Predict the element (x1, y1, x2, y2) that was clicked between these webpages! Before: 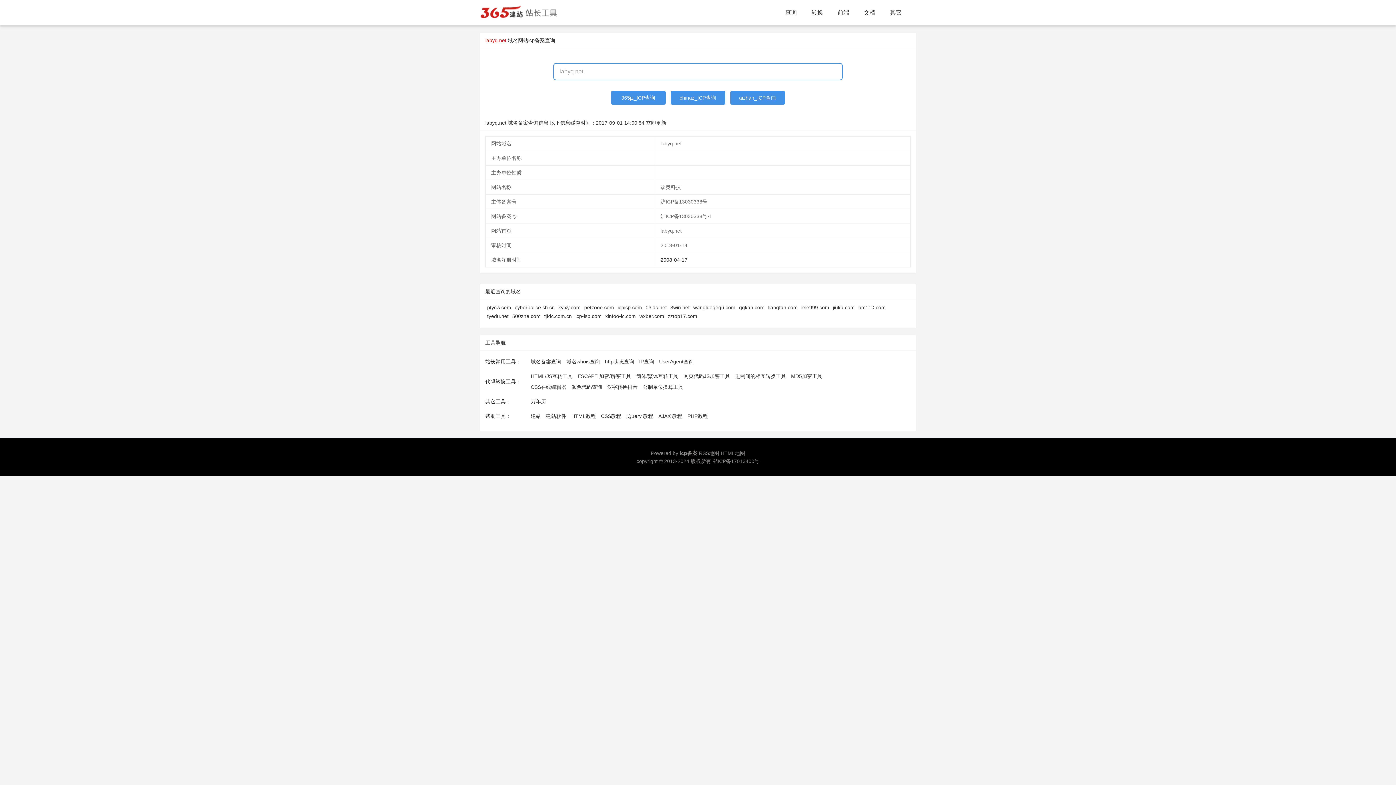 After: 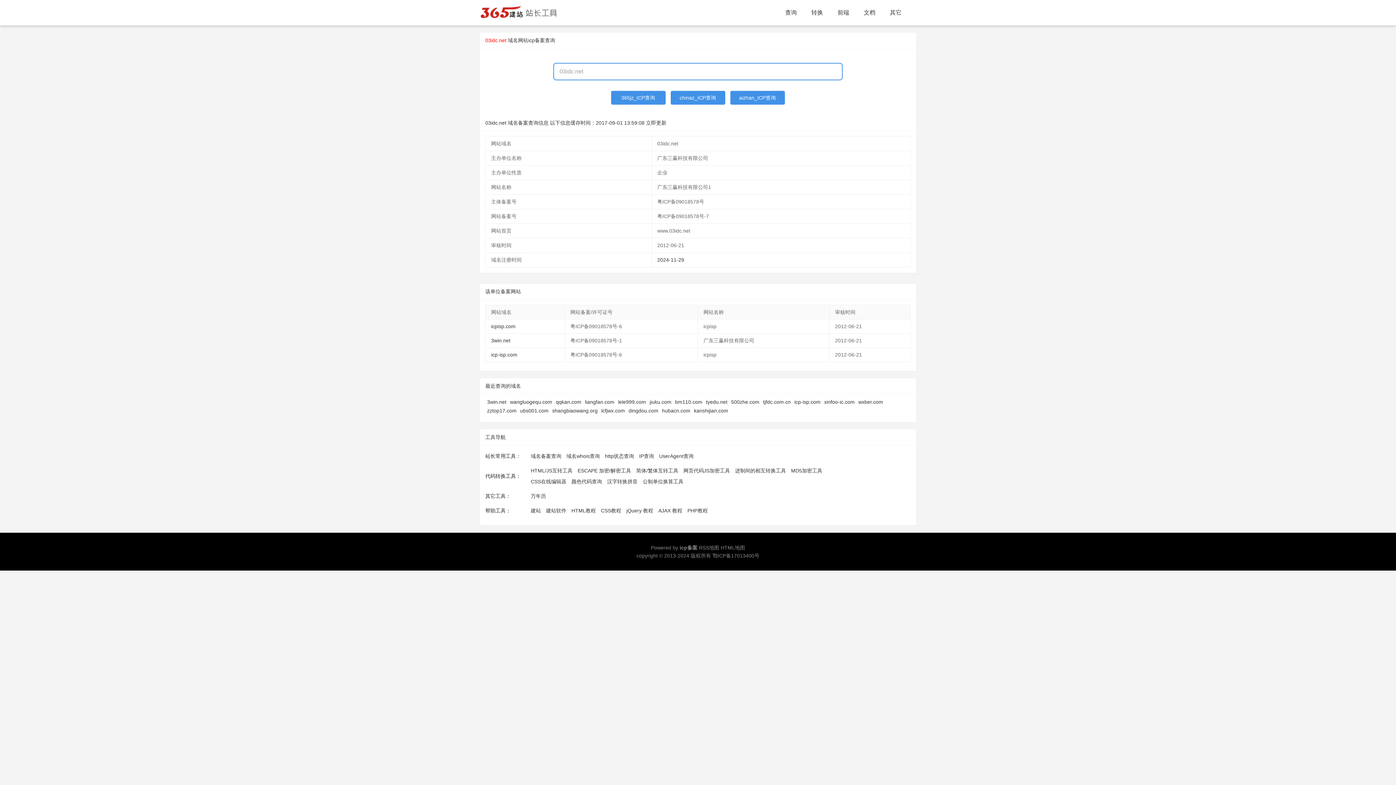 Action: label: 03idc.net bbox: (645, 304, 666, 310)